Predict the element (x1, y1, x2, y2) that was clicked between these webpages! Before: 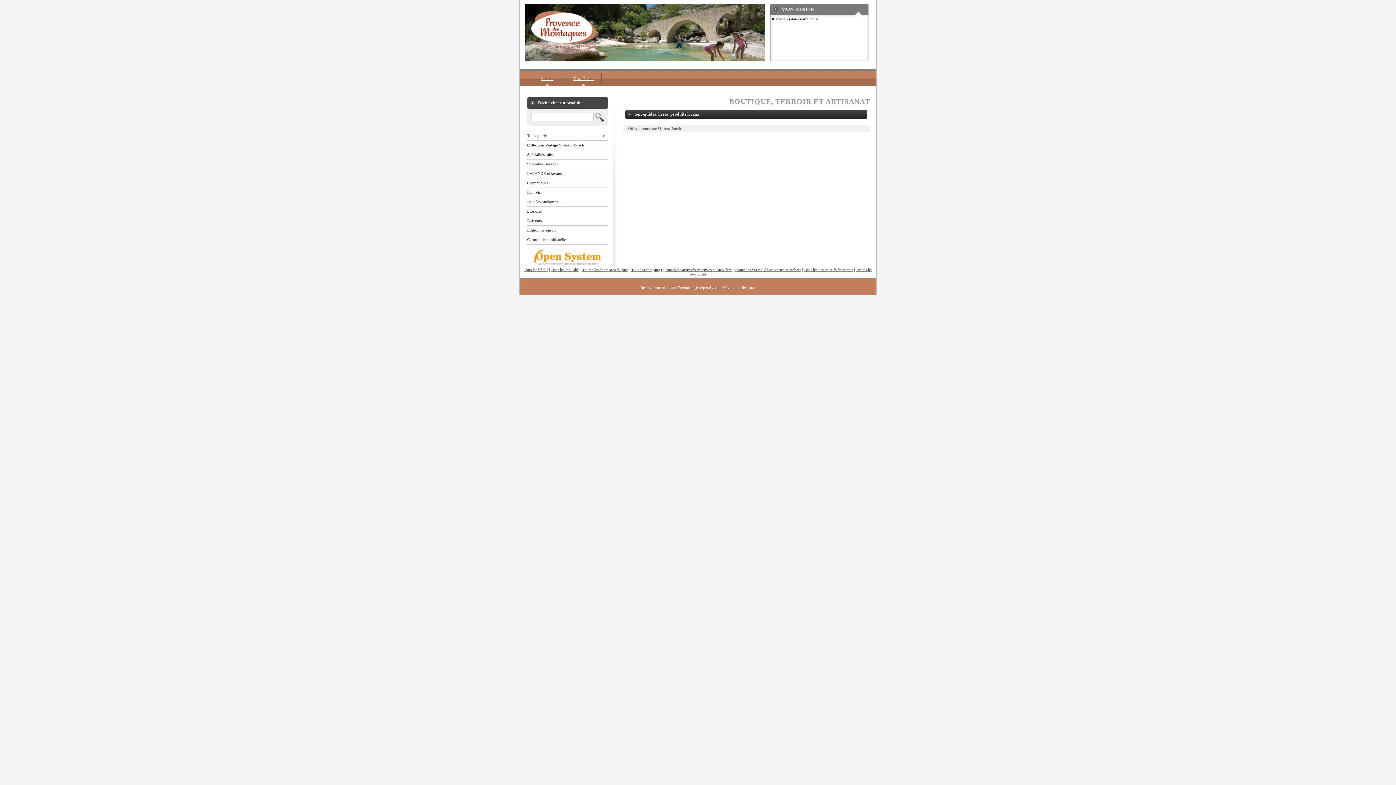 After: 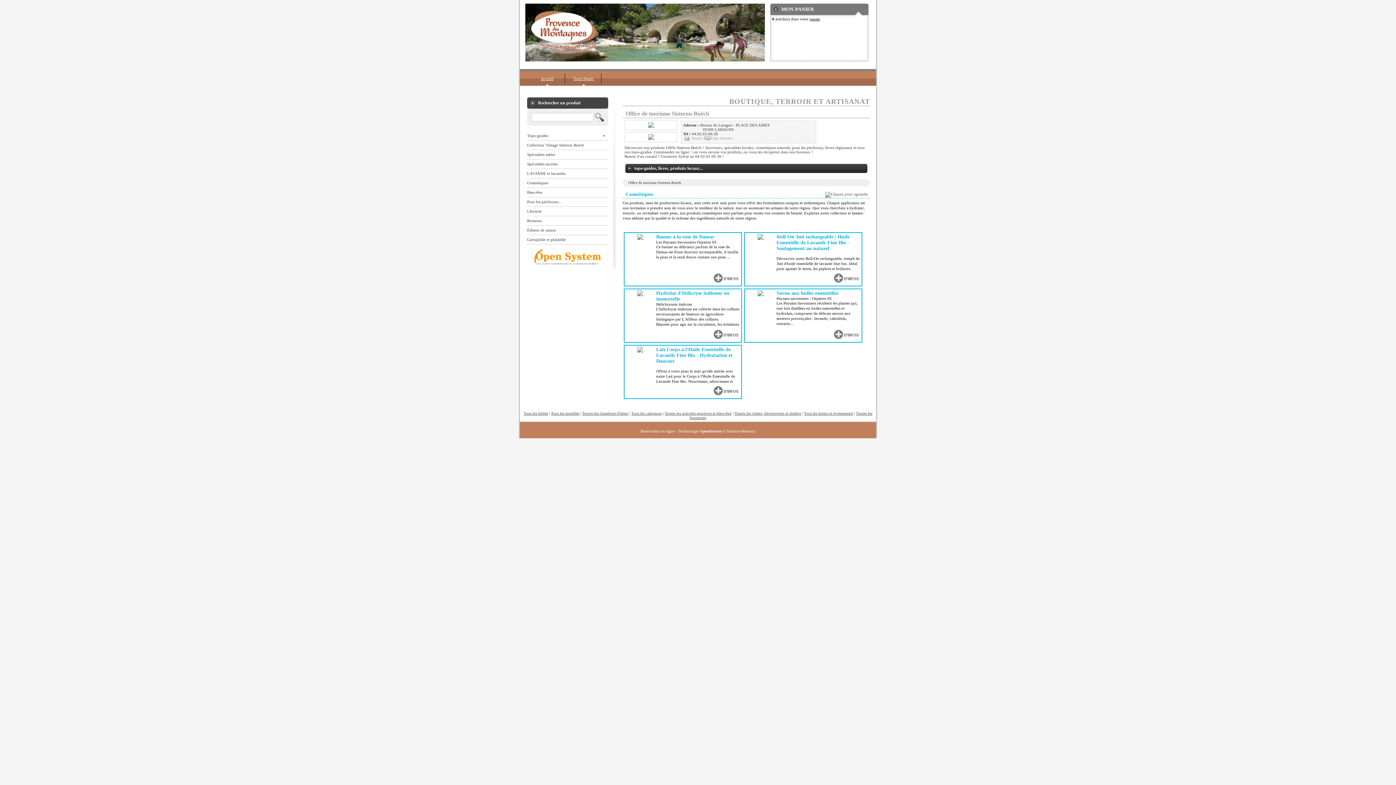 Action: bbox: (527, 178, 608, 187) label: Cosmétiques